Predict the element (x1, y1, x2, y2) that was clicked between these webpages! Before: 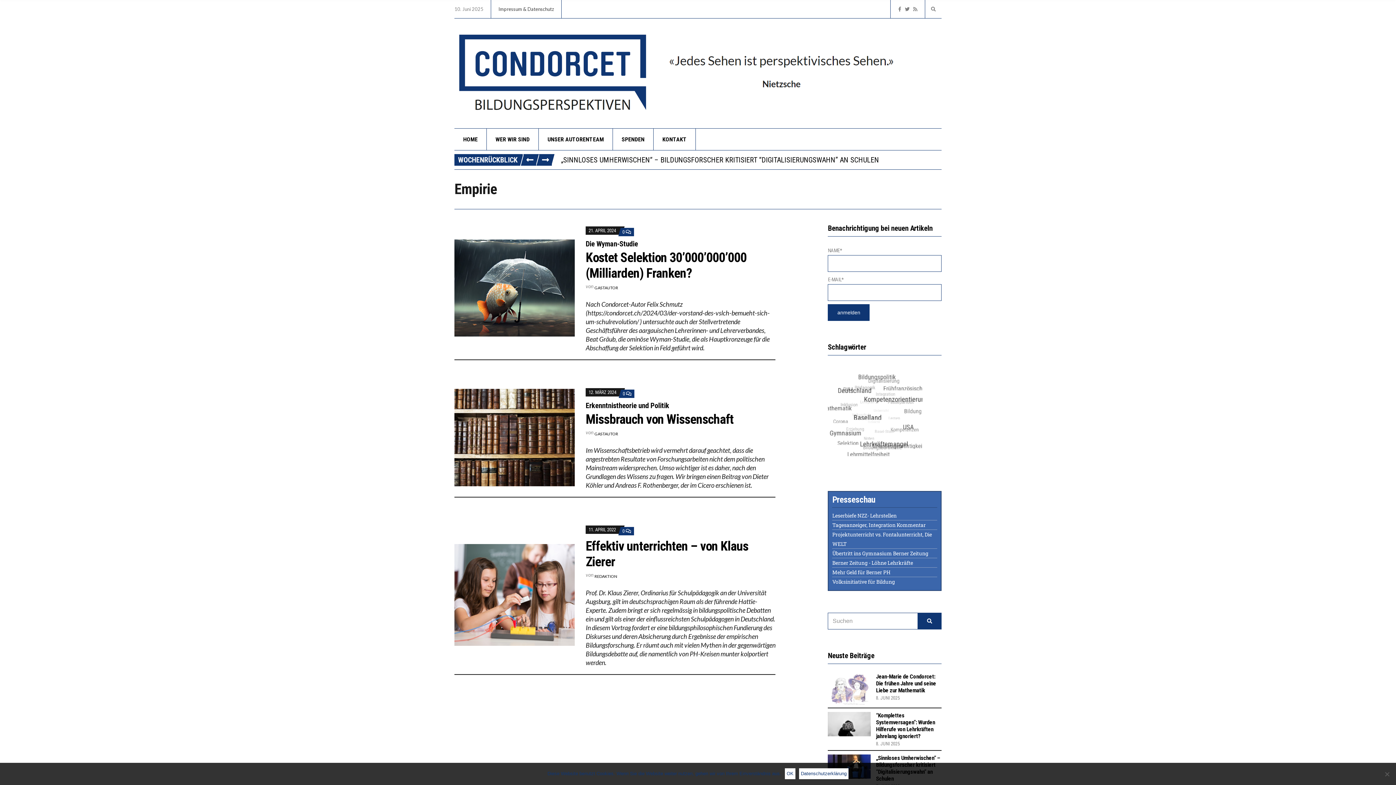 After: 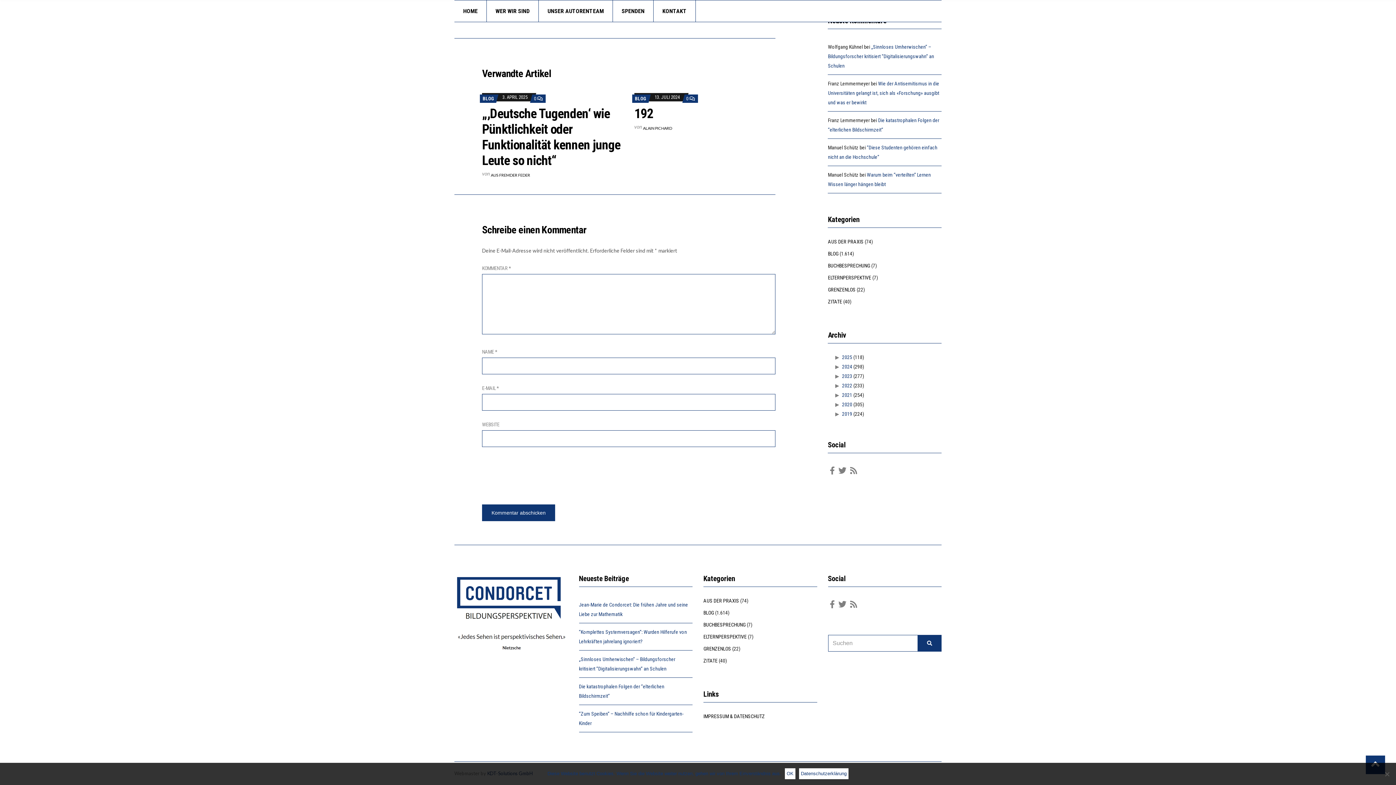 Action: bbox: (622, 528, 631, 534) label: 0 